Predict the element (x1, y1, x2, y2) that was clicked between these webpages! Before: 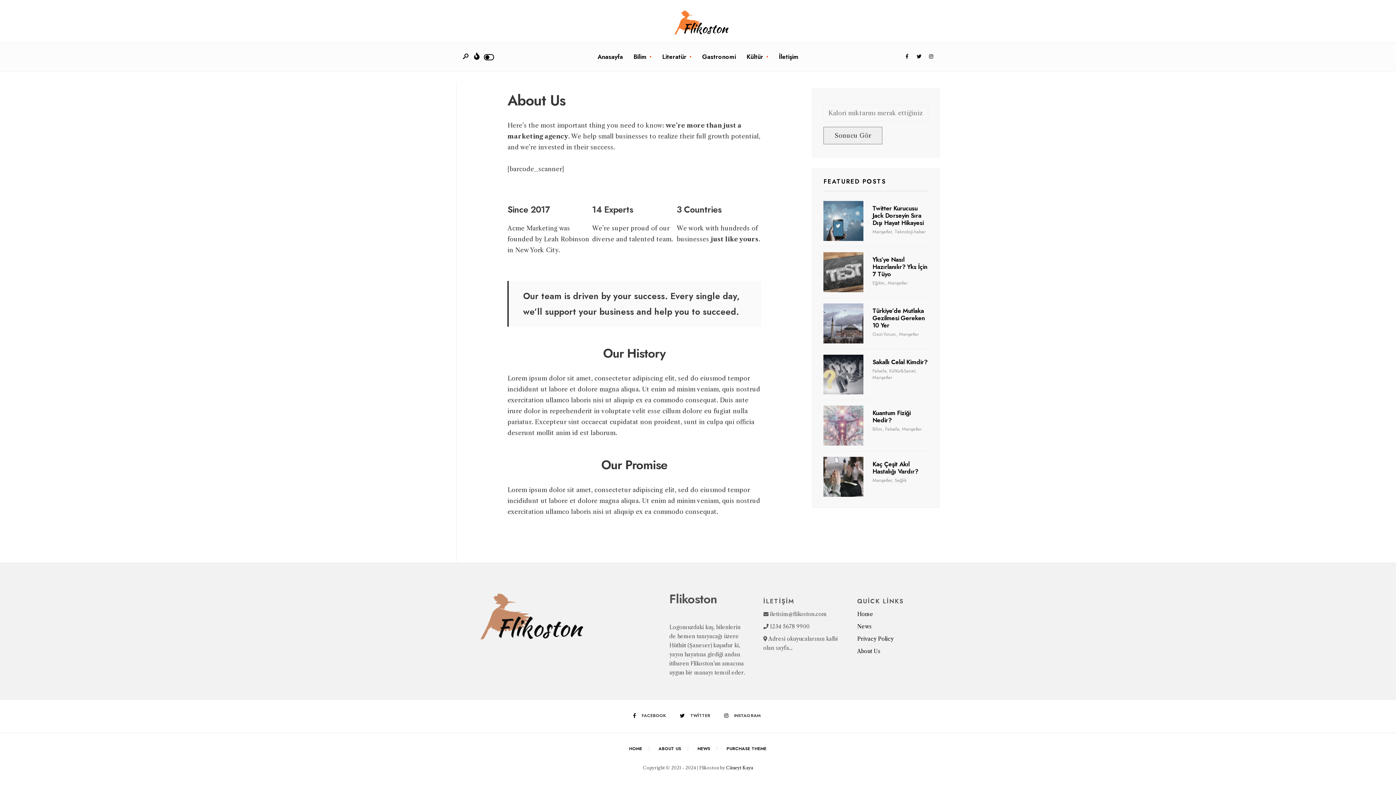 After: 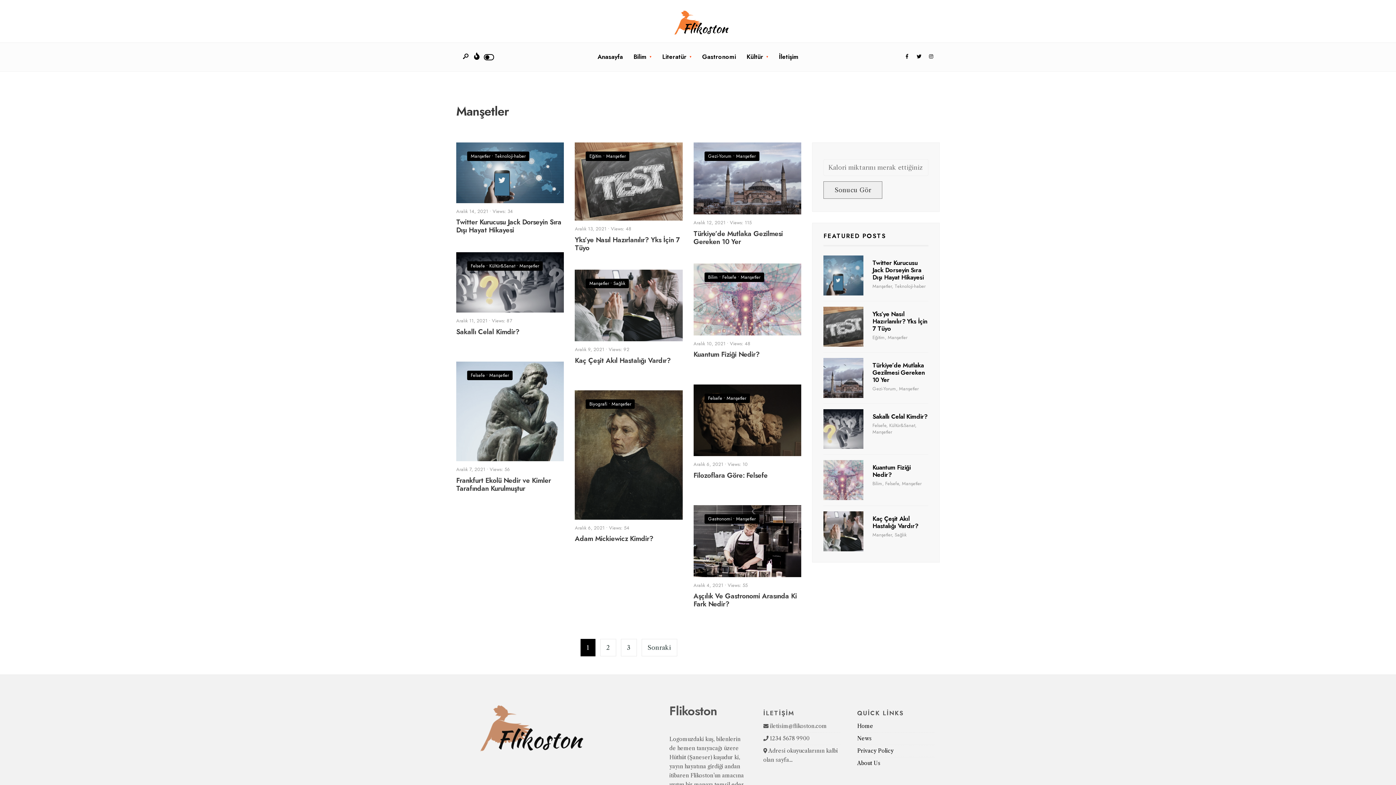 Action: bbox: (872, 374, 892, 380) label: Manşetler